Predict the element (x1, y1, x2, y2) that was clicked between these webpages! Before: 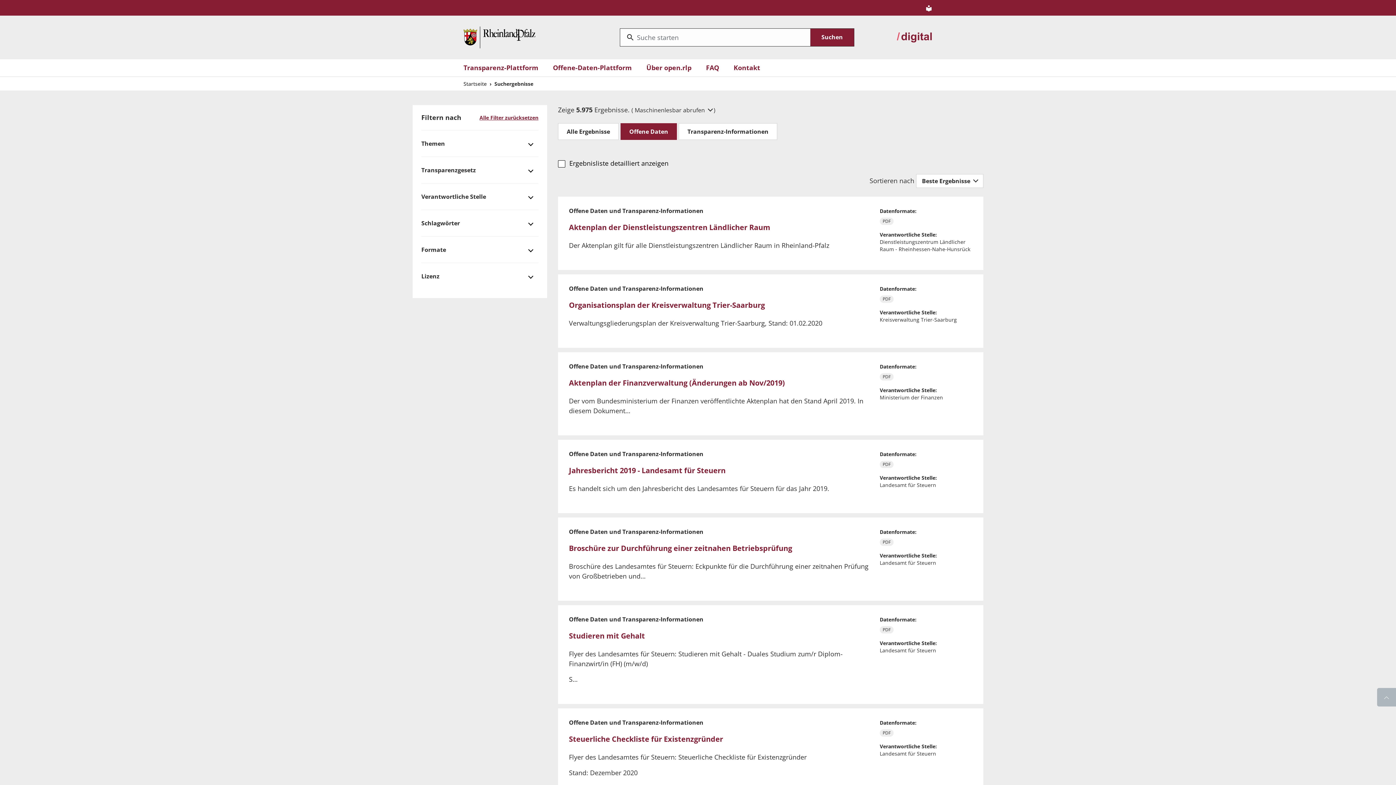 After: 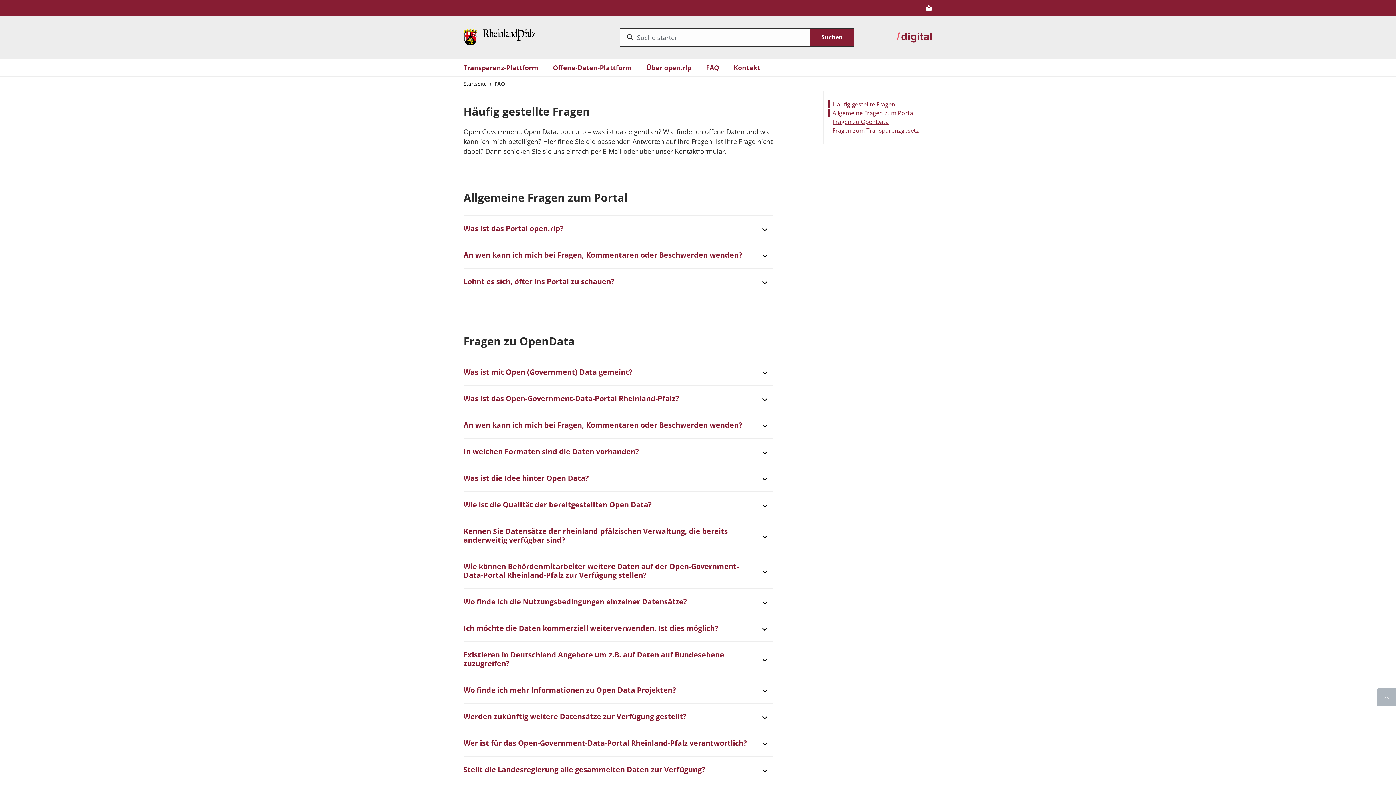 Action: bbox: (706, 62, 719, 72) label: FAQ